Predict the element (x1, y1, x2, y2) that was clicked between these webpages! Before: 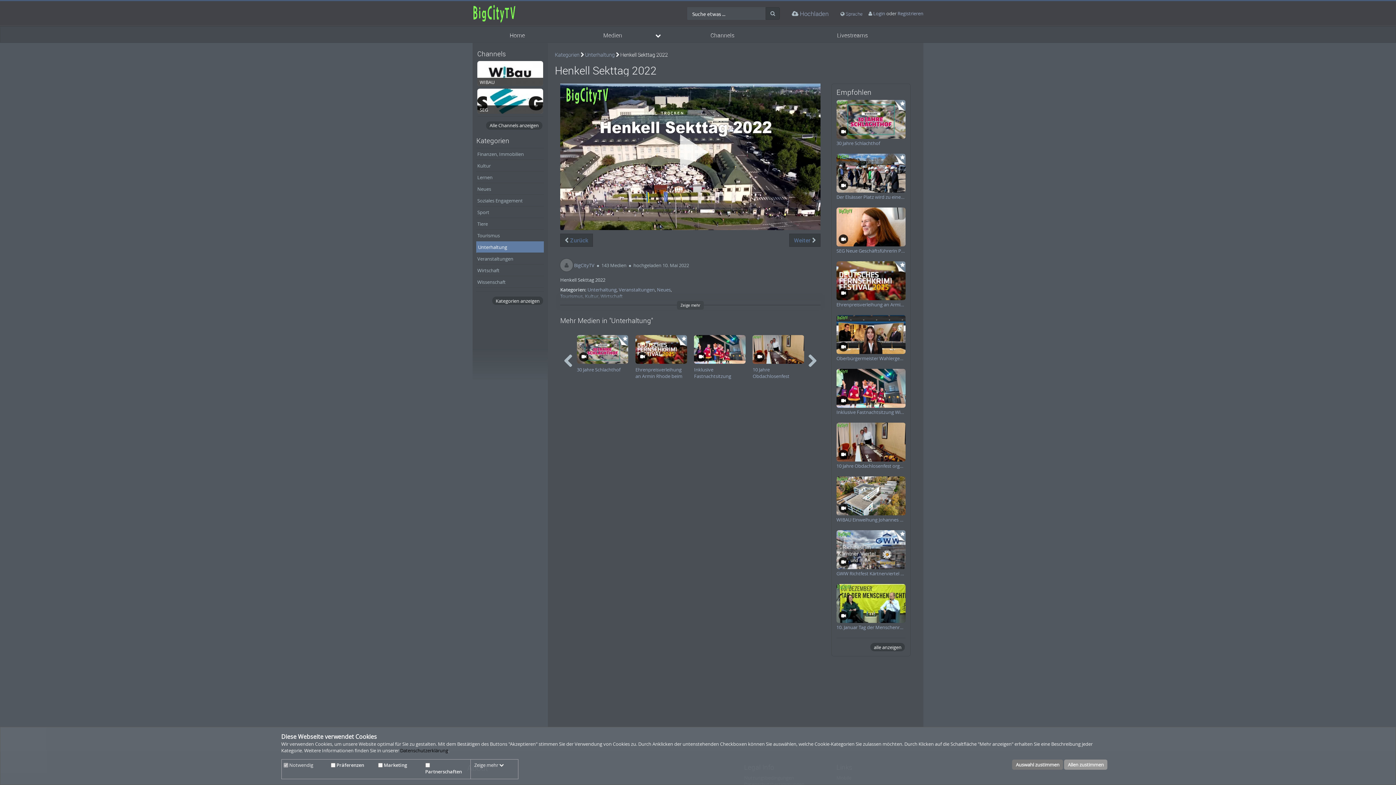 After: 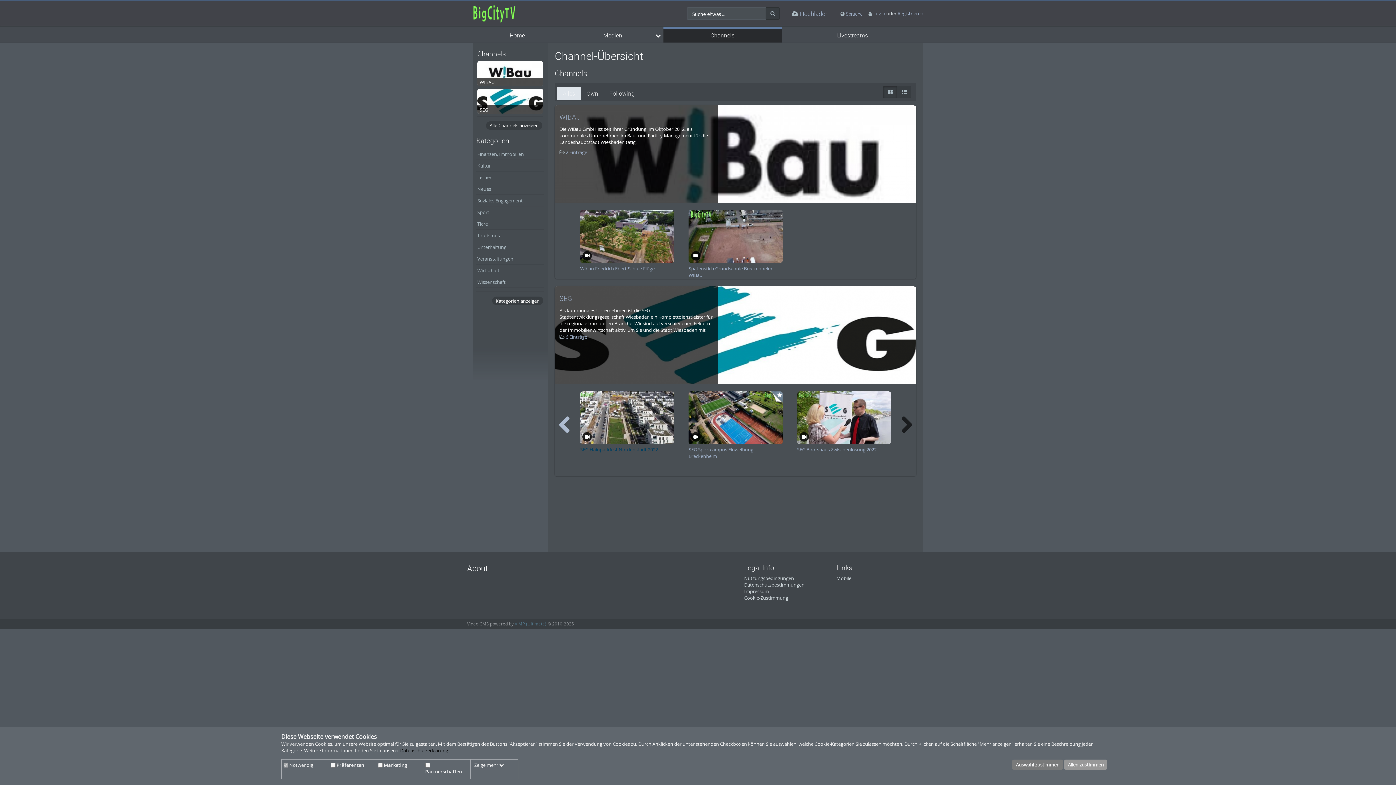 Action: label: Channels bbox: (663, 28, 781, 42)